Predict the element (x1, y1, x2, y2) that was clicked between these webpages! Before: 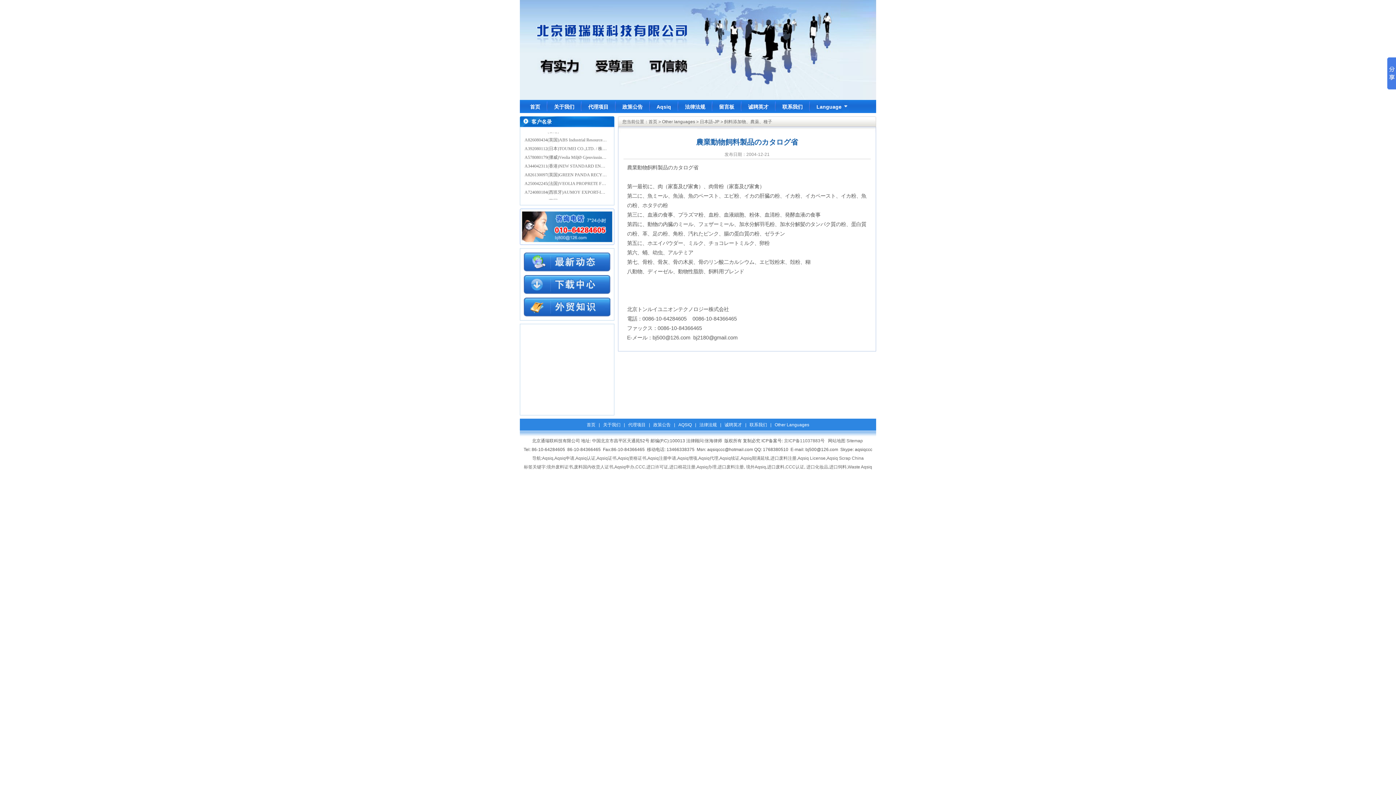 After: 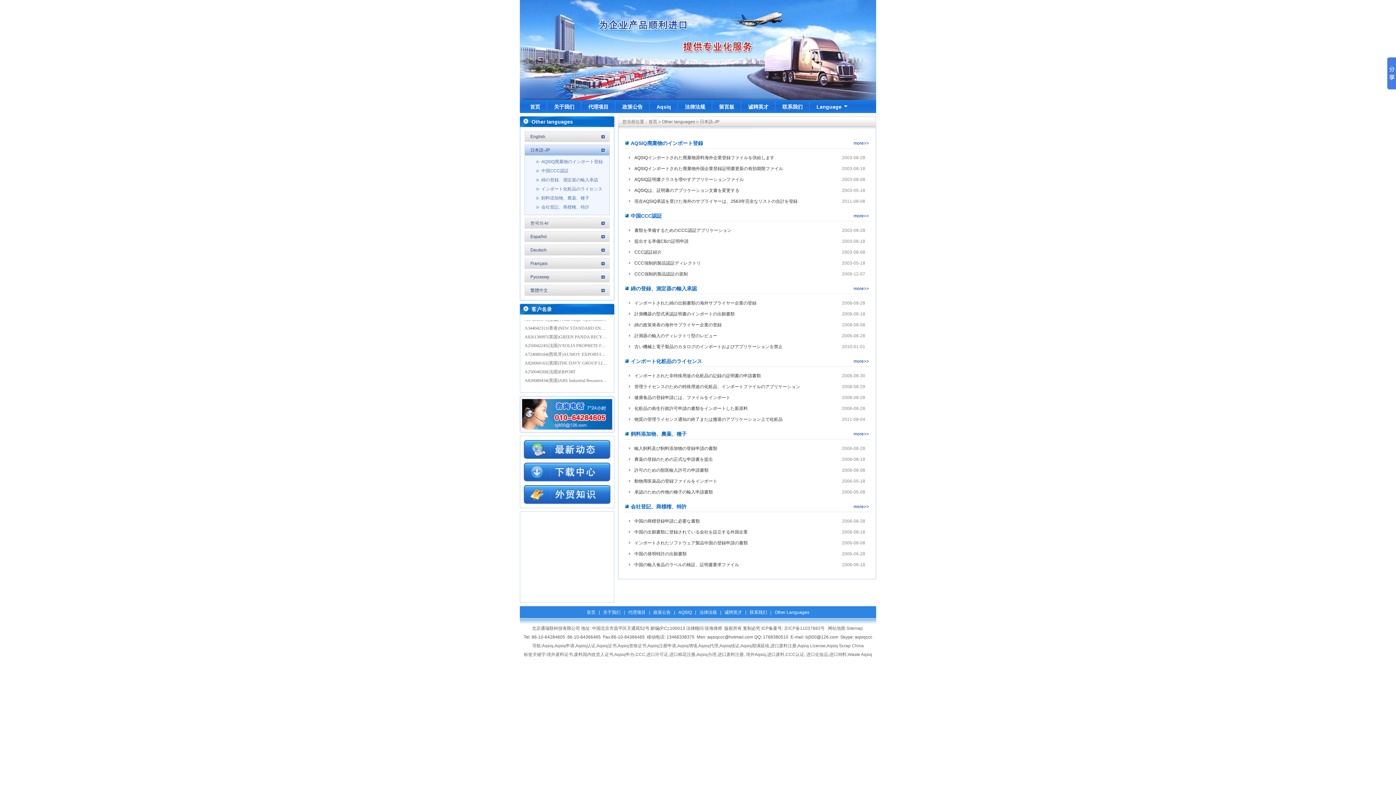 Action: label: 日本語-JP bbox: (700, 119, 719, 124)